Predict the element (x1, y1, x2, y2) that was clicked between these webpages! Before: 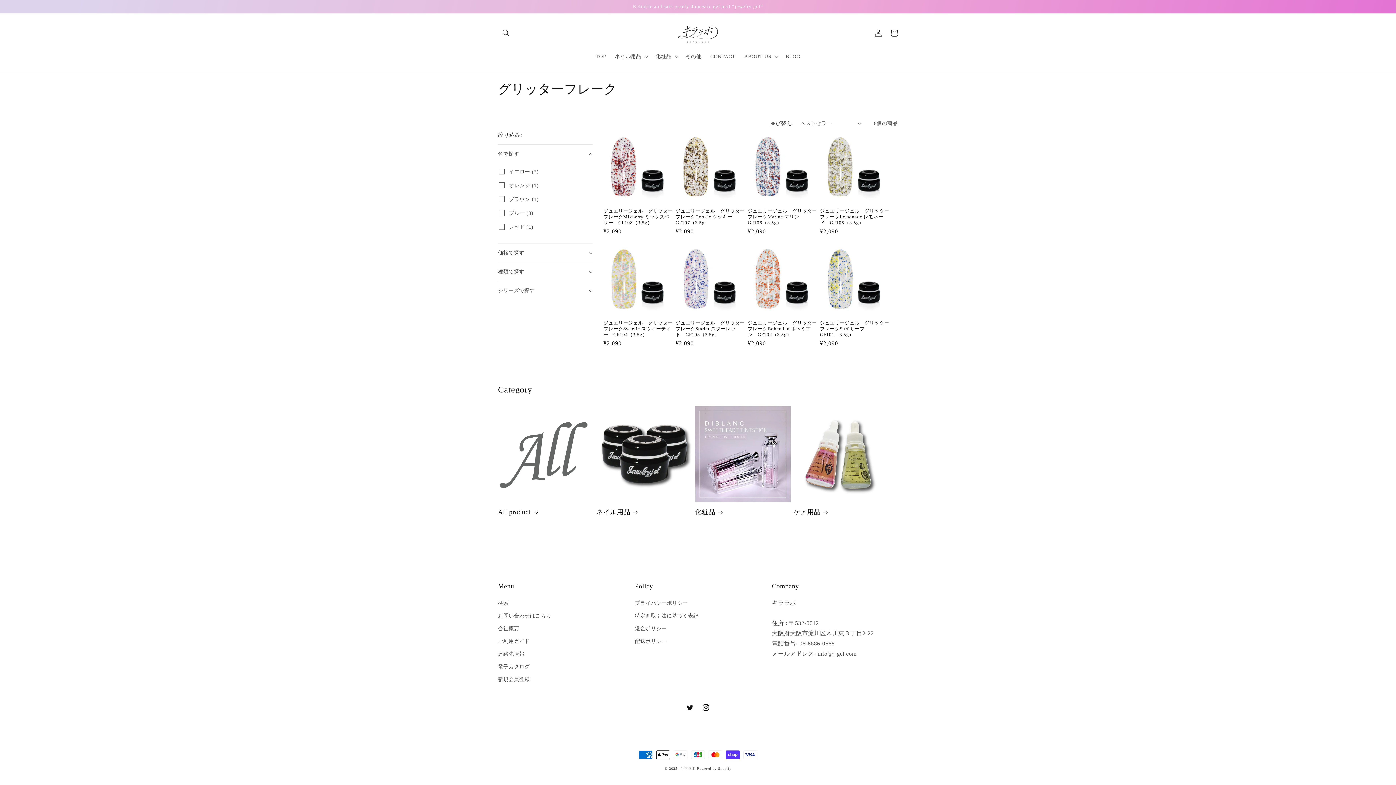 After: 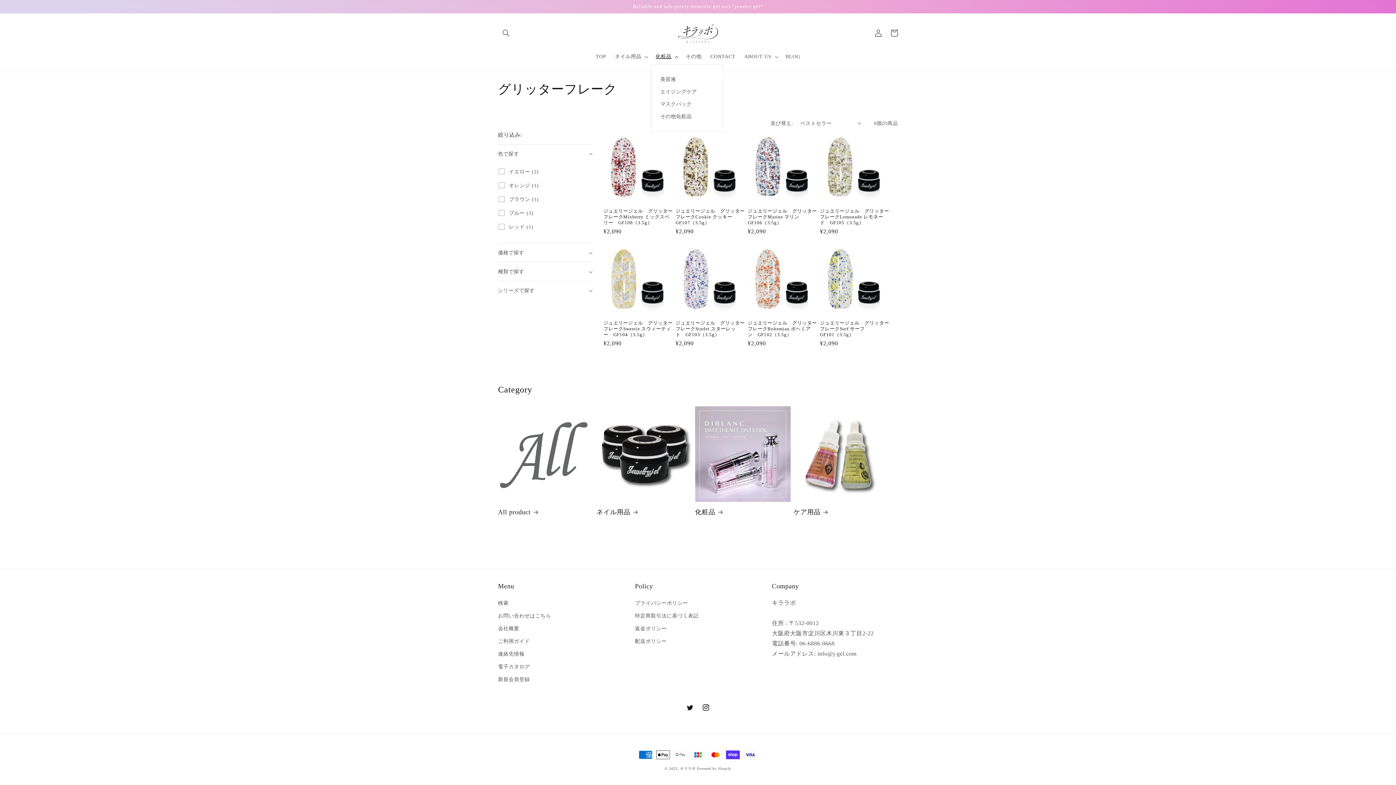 Action: bbox: (651, 48, 681, 64) label: 化粧品